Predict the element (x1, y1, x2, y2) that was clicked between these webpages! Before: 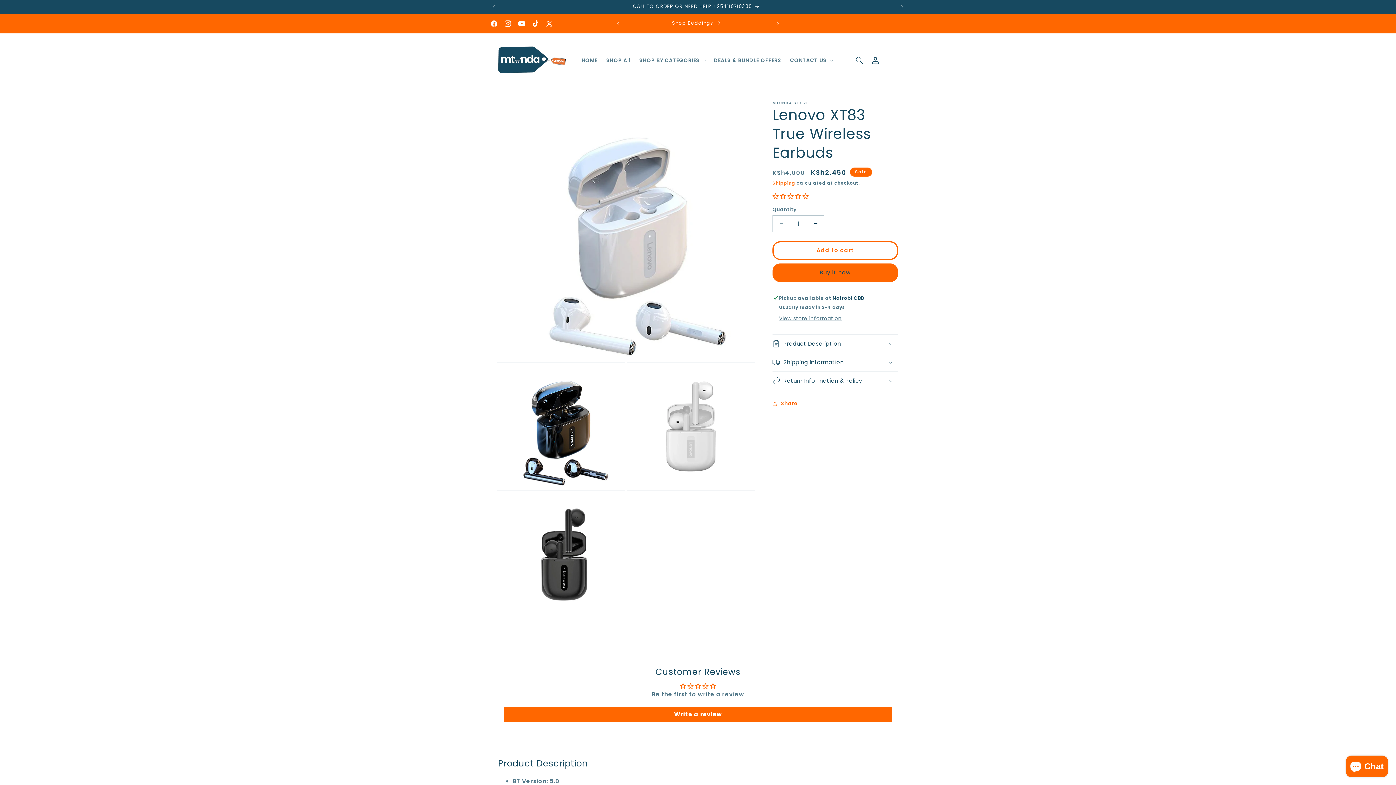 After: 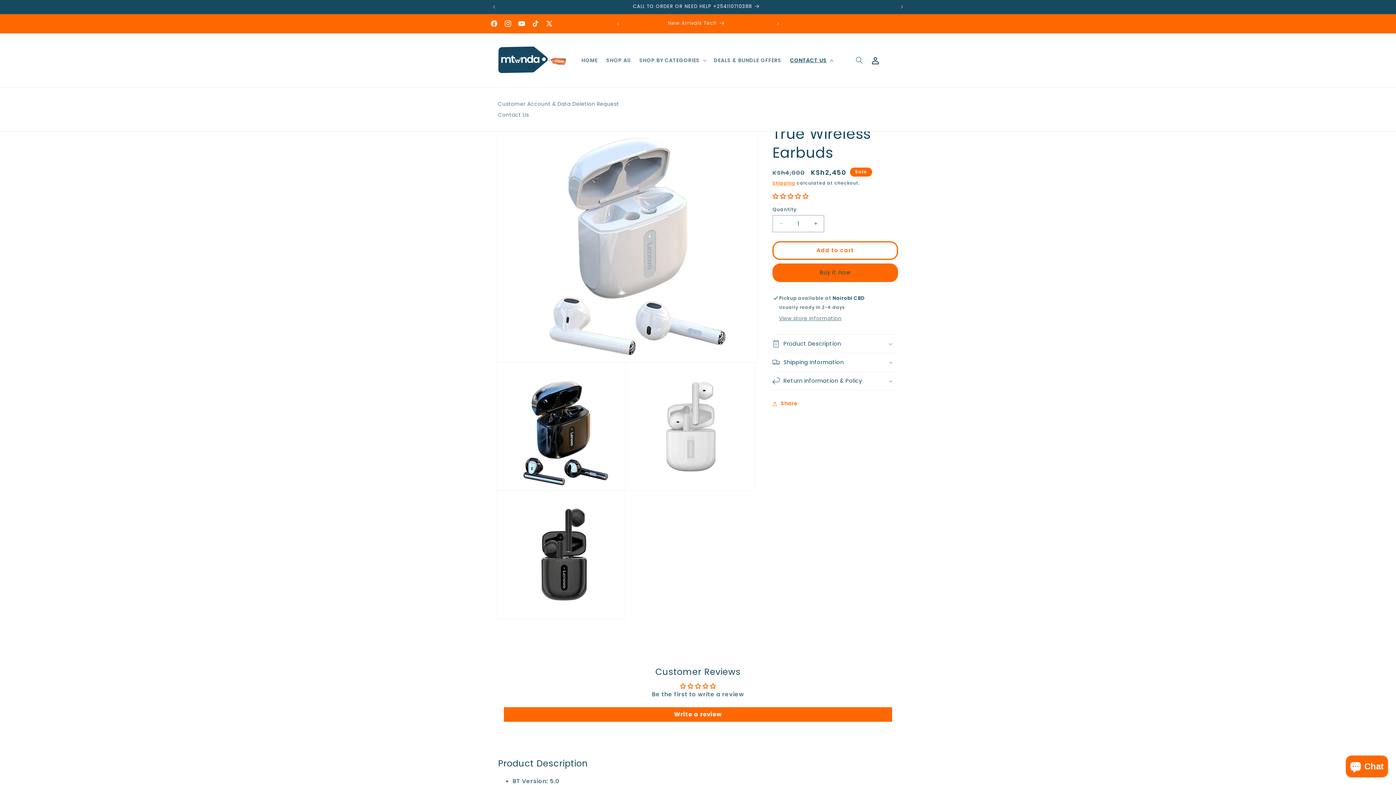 Action: bbox: (785, 52, 836, 68) label: CONTACT US